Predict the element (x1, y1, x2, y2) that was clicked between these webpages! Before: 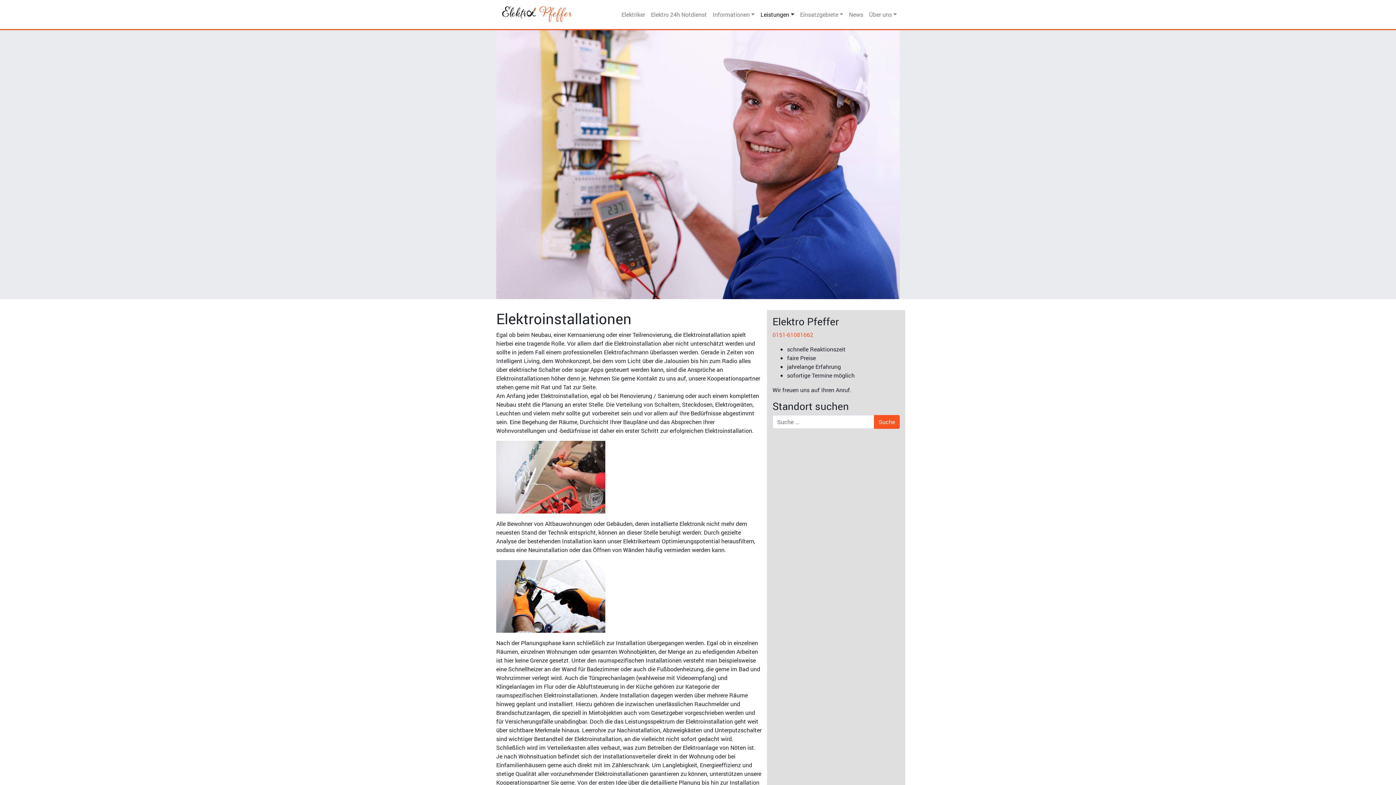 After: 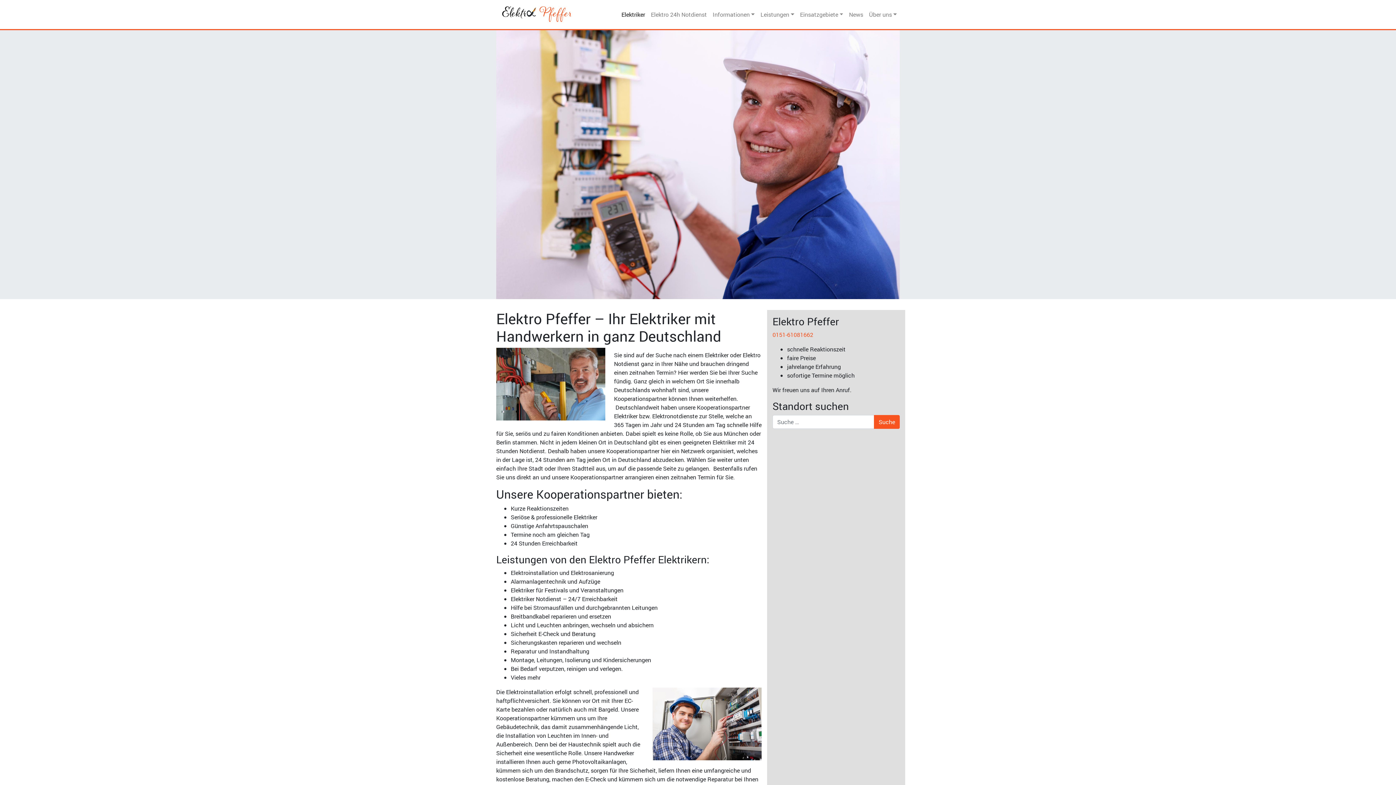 Action: label: Elektriker bbox: (618, 7, 648, 21)